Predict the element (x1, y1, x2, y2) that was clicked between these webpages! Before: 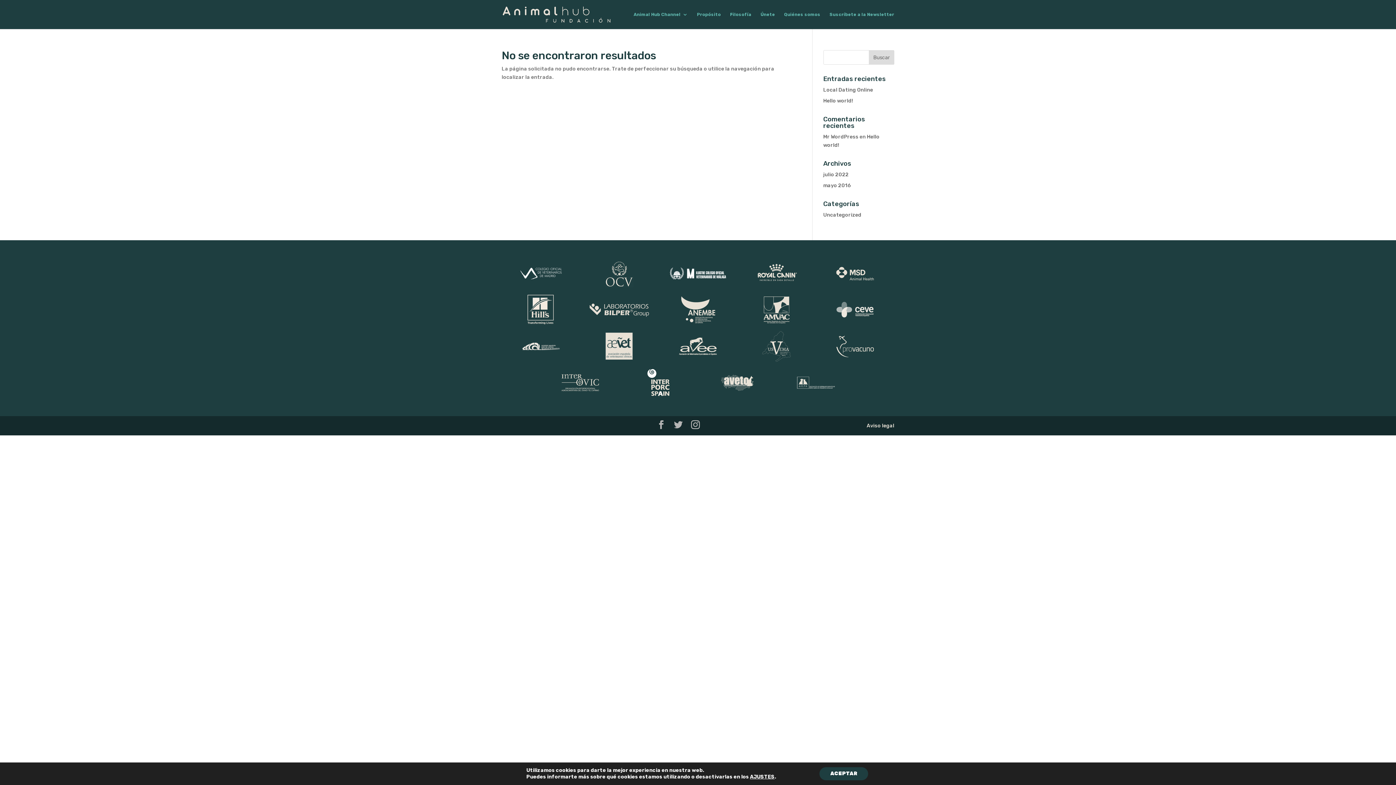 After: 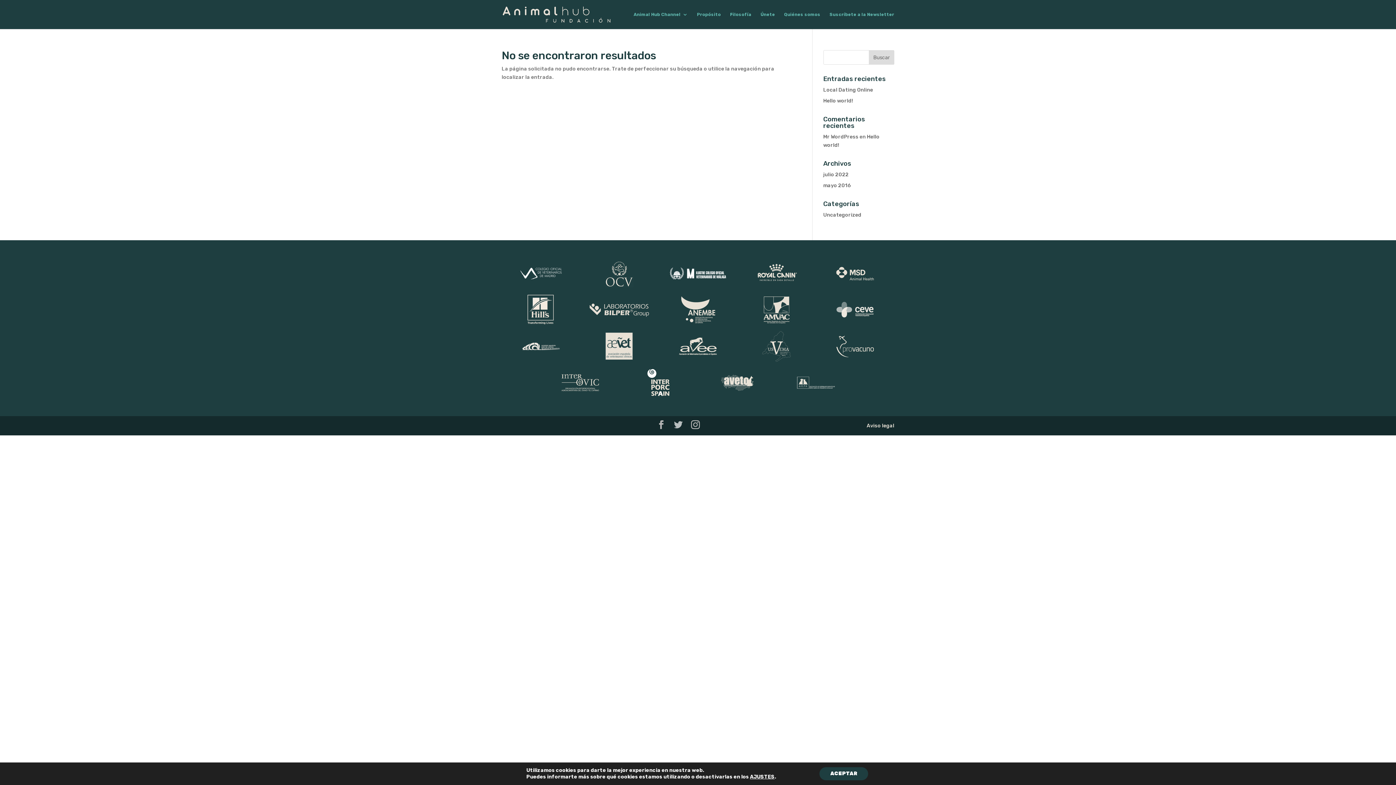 Action: bbox: (674, 420, 682, 430)